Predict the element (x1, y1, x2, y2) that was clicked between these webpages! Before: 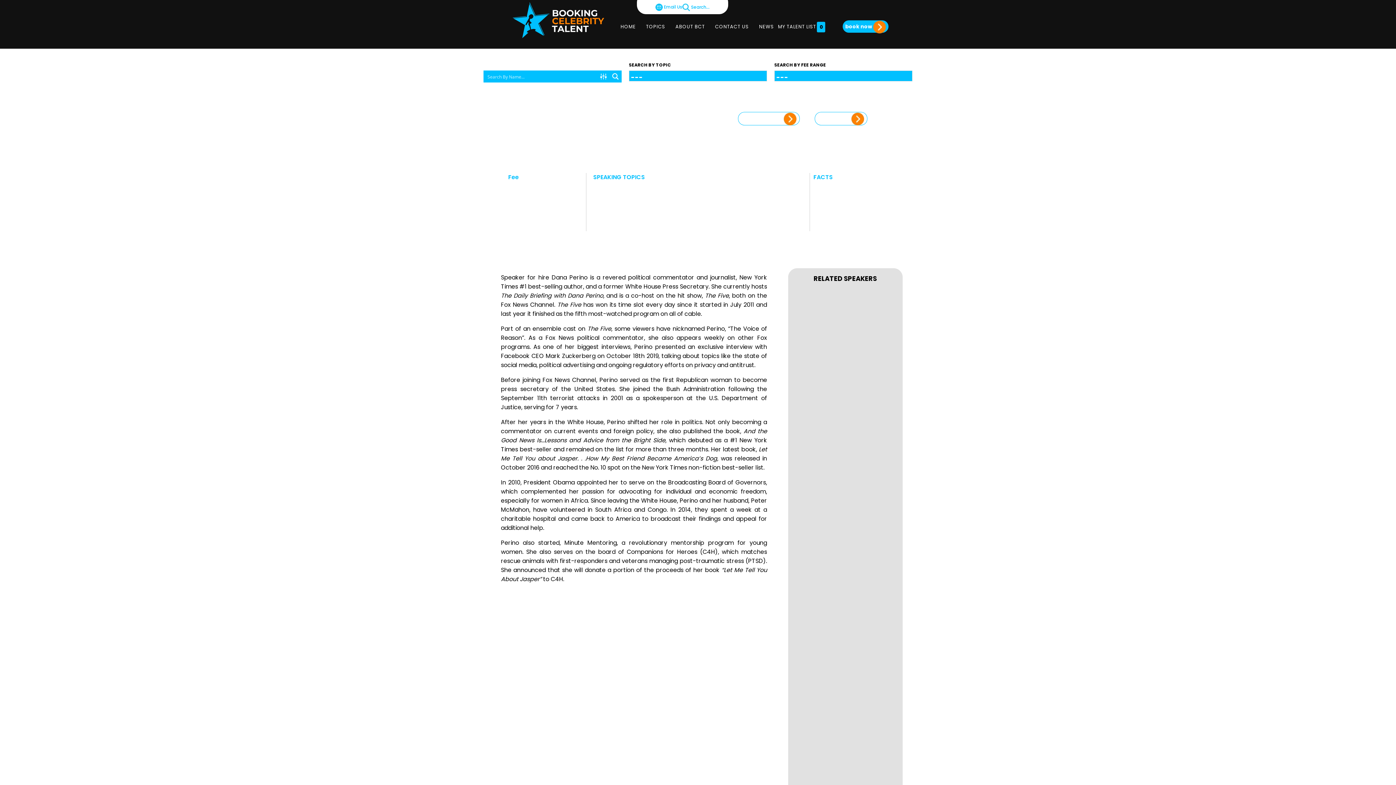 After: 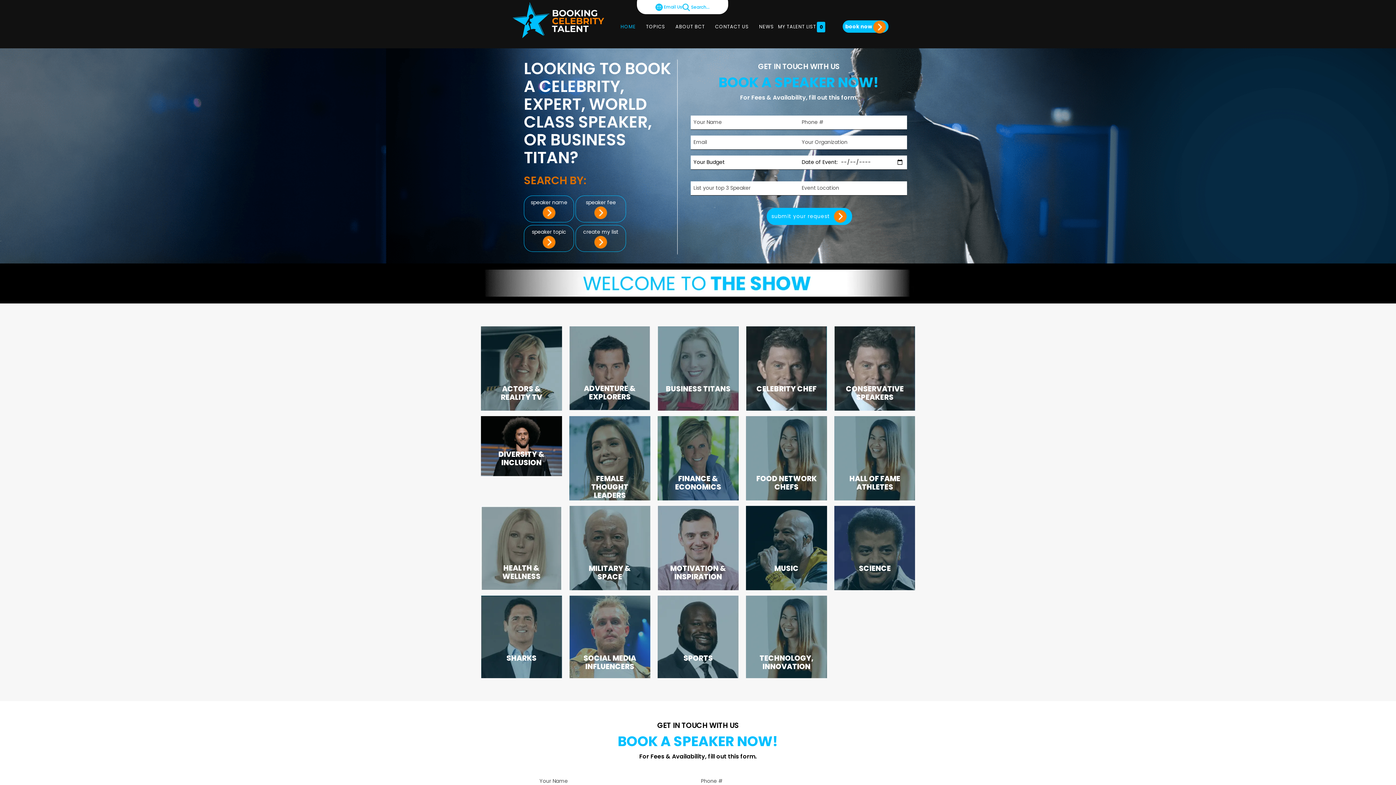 Action: label: HOME bbox: (620, 22, 636, 31)